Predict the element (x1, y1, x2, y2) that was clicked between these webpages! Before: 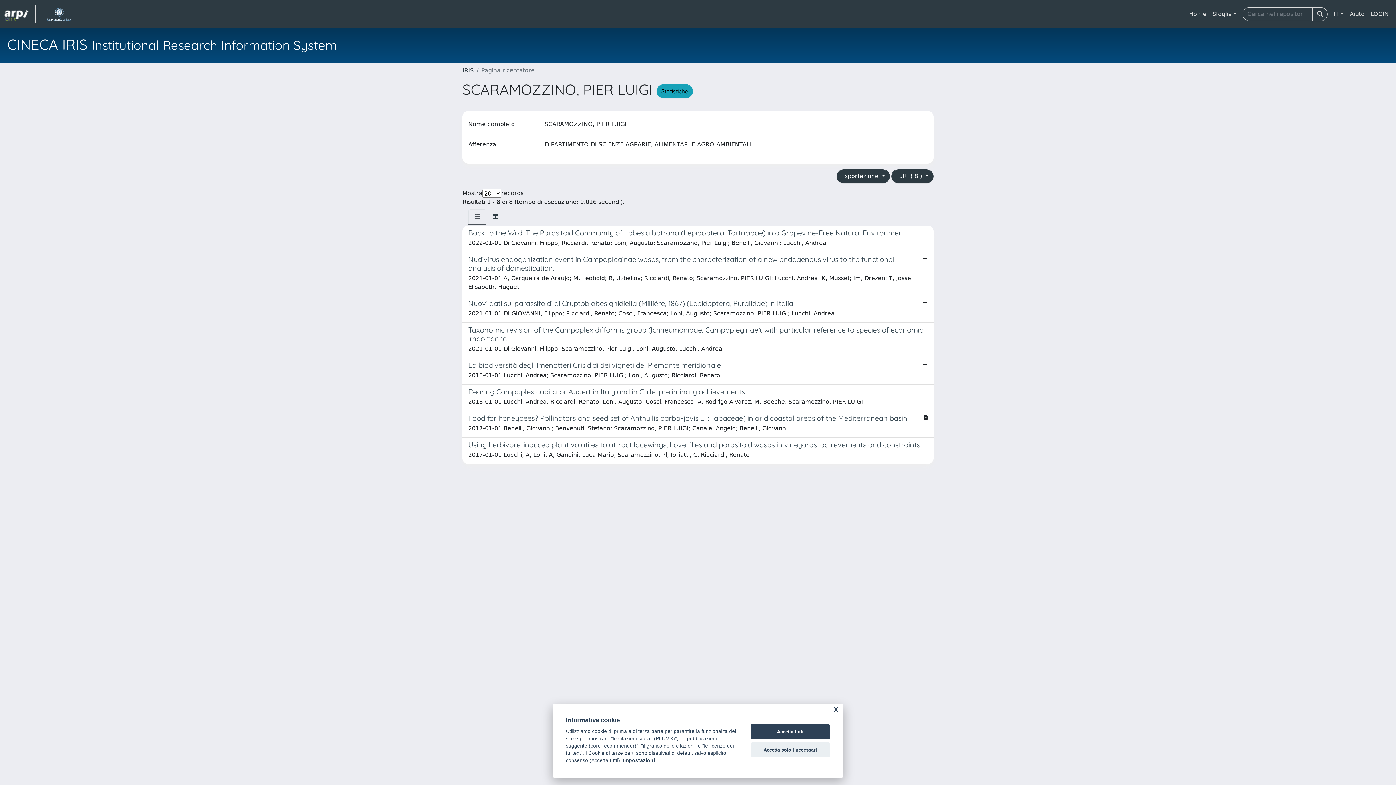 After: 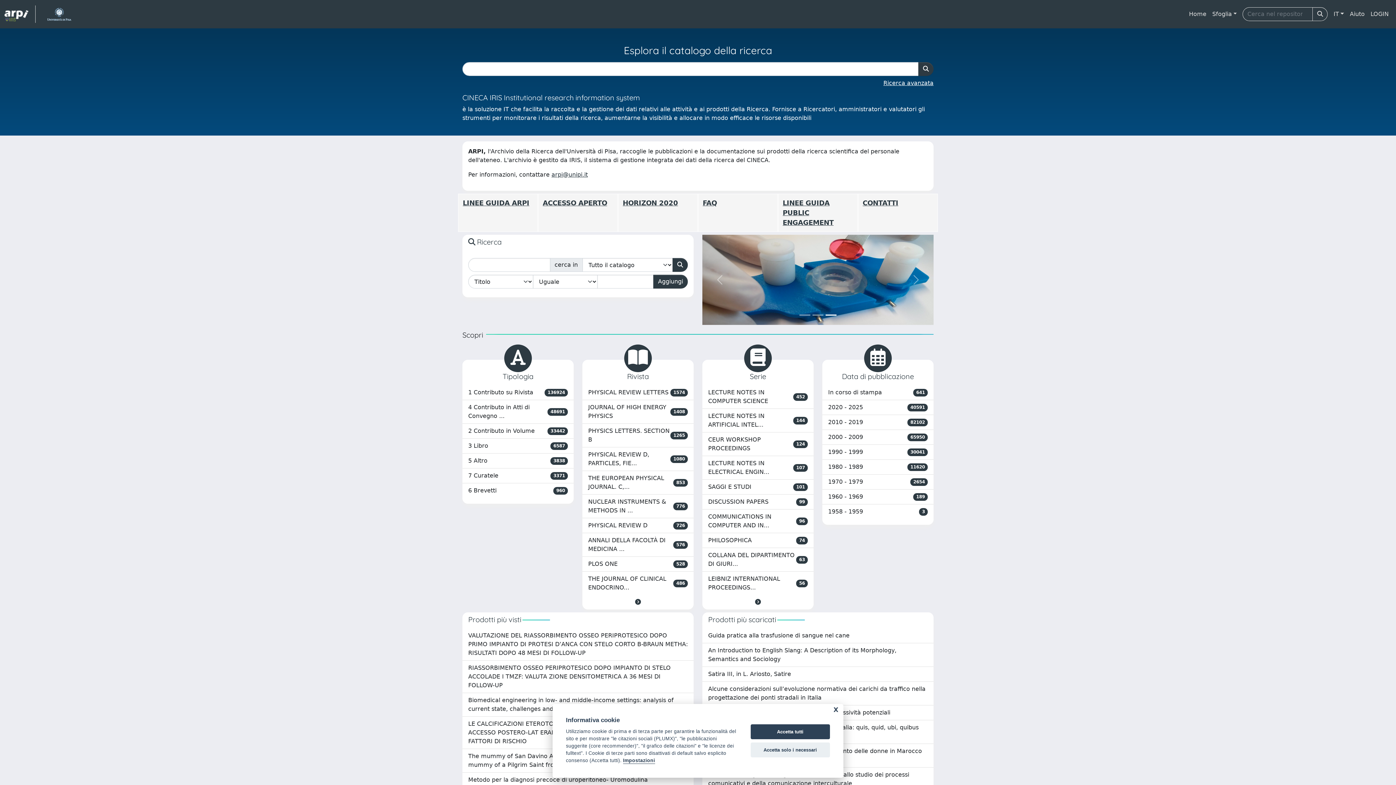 Action: bbox: (4, 5, 35, 22) label: link homepage